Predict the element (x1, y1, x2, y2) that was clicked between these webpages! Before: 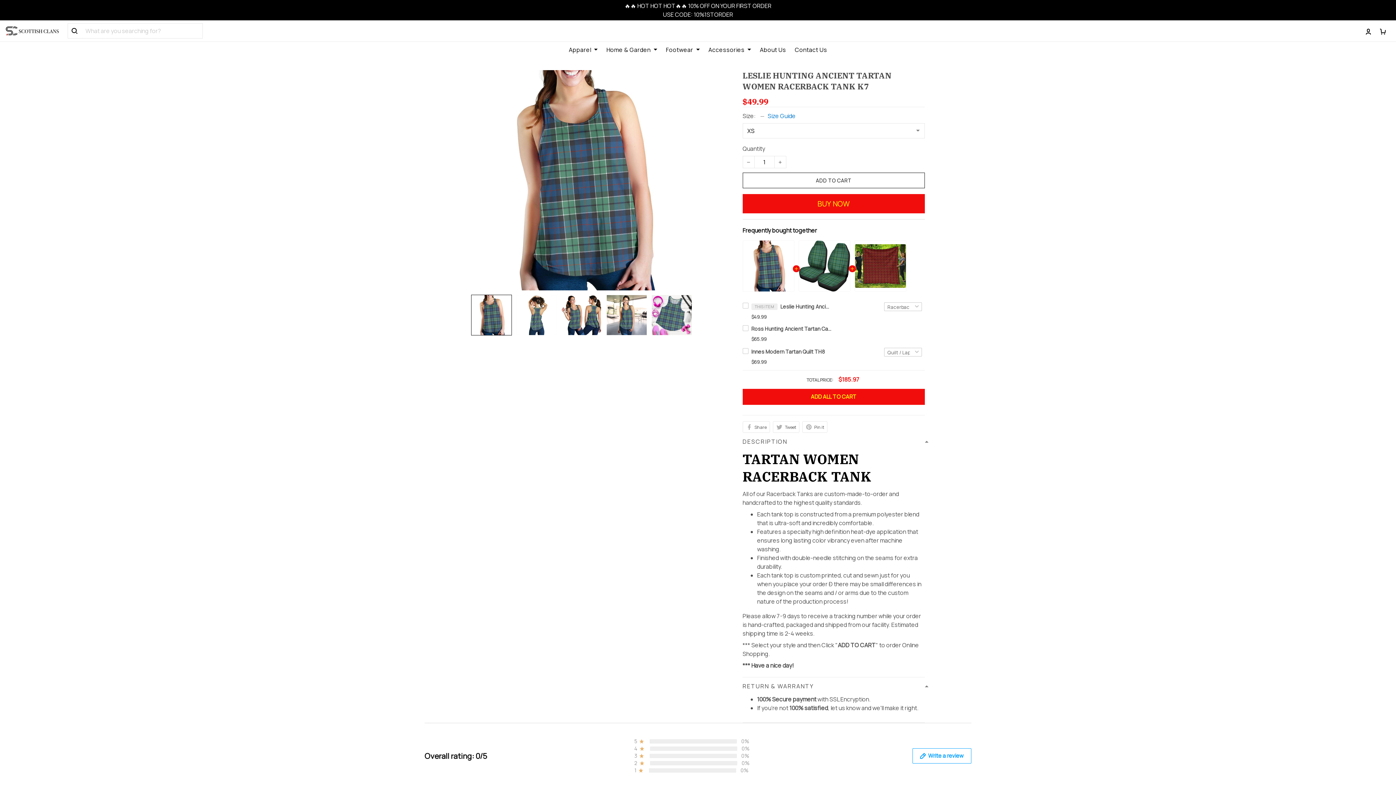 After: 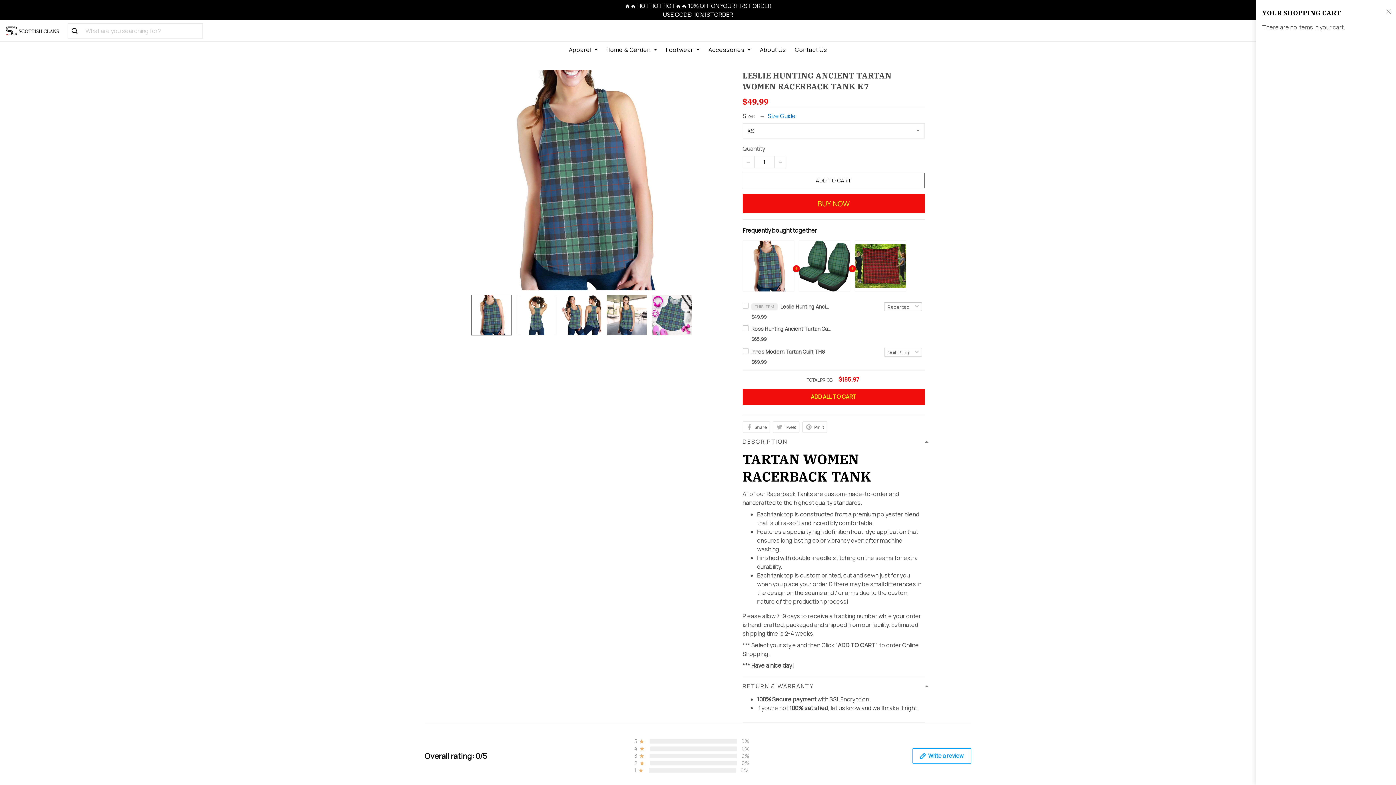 Action: bbox: (1380, 26, 1386, 35)